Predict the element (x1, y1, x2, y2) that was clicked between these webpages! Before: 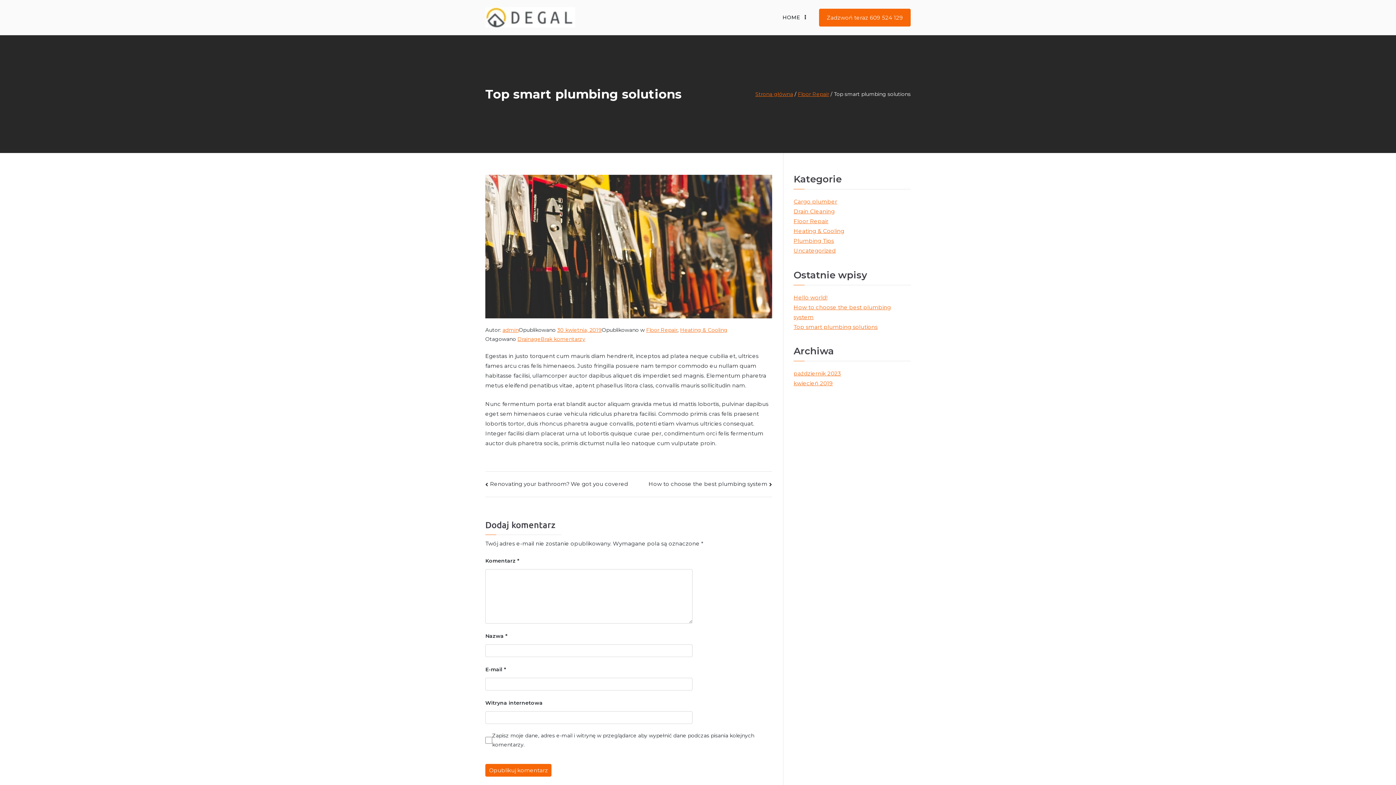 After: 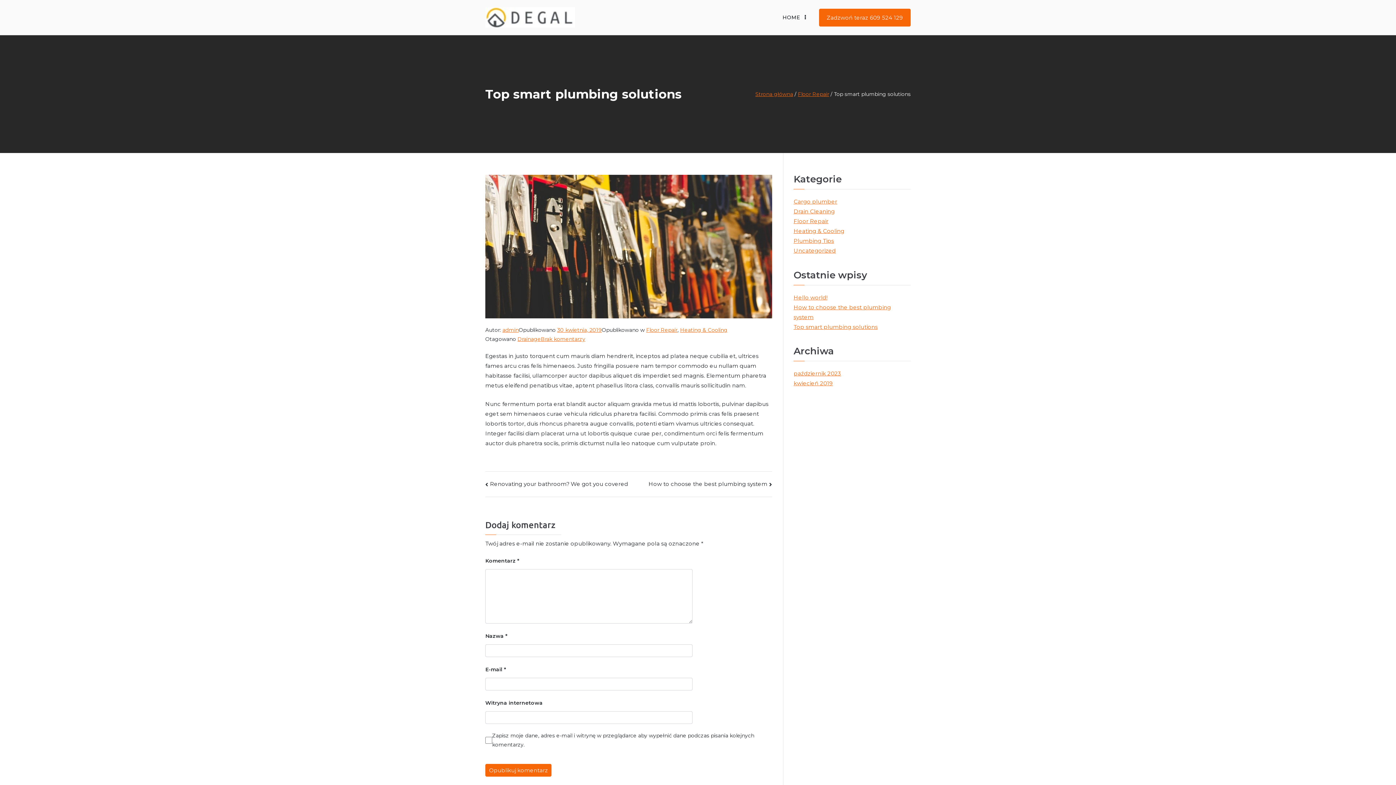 Action: label: Top smart plumbing solutions bbox: (793, 322, 877, 331)